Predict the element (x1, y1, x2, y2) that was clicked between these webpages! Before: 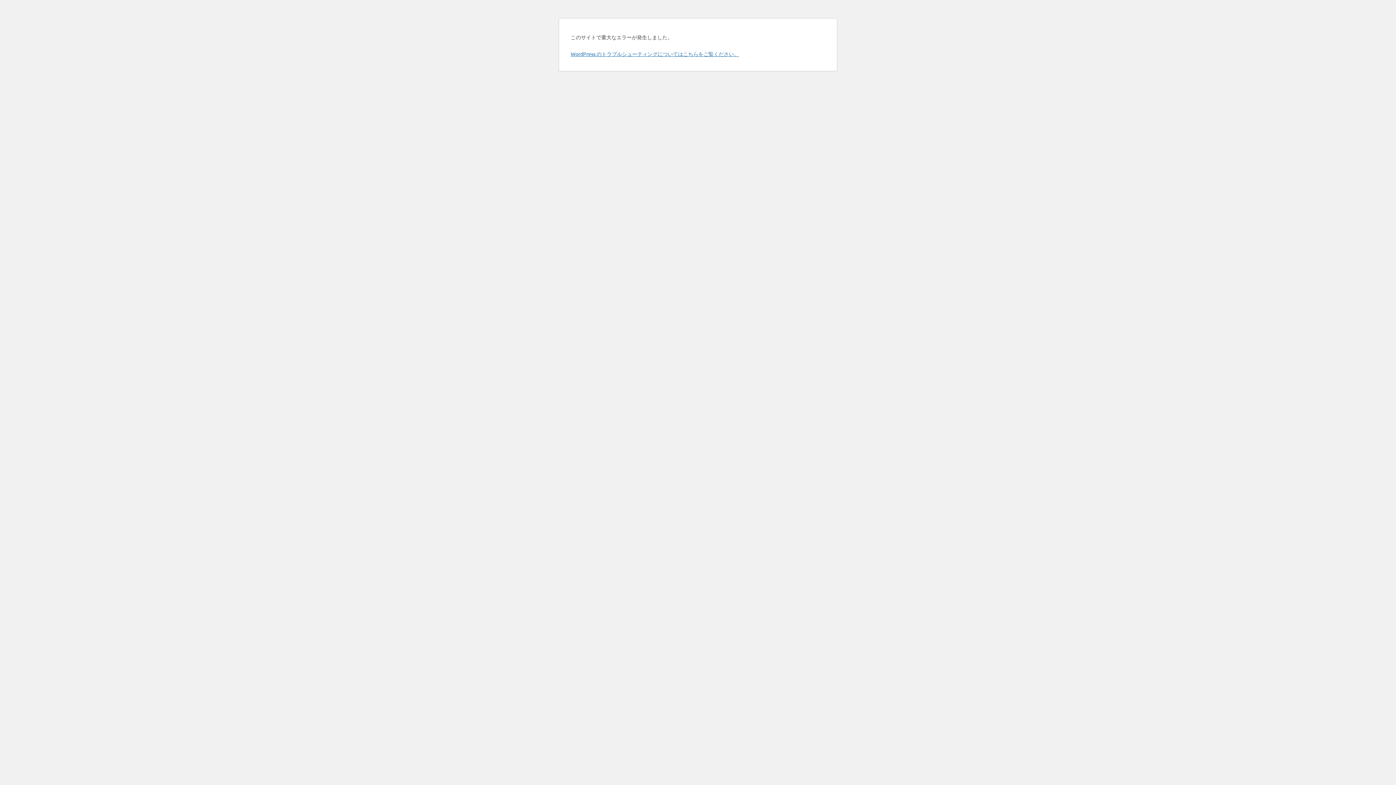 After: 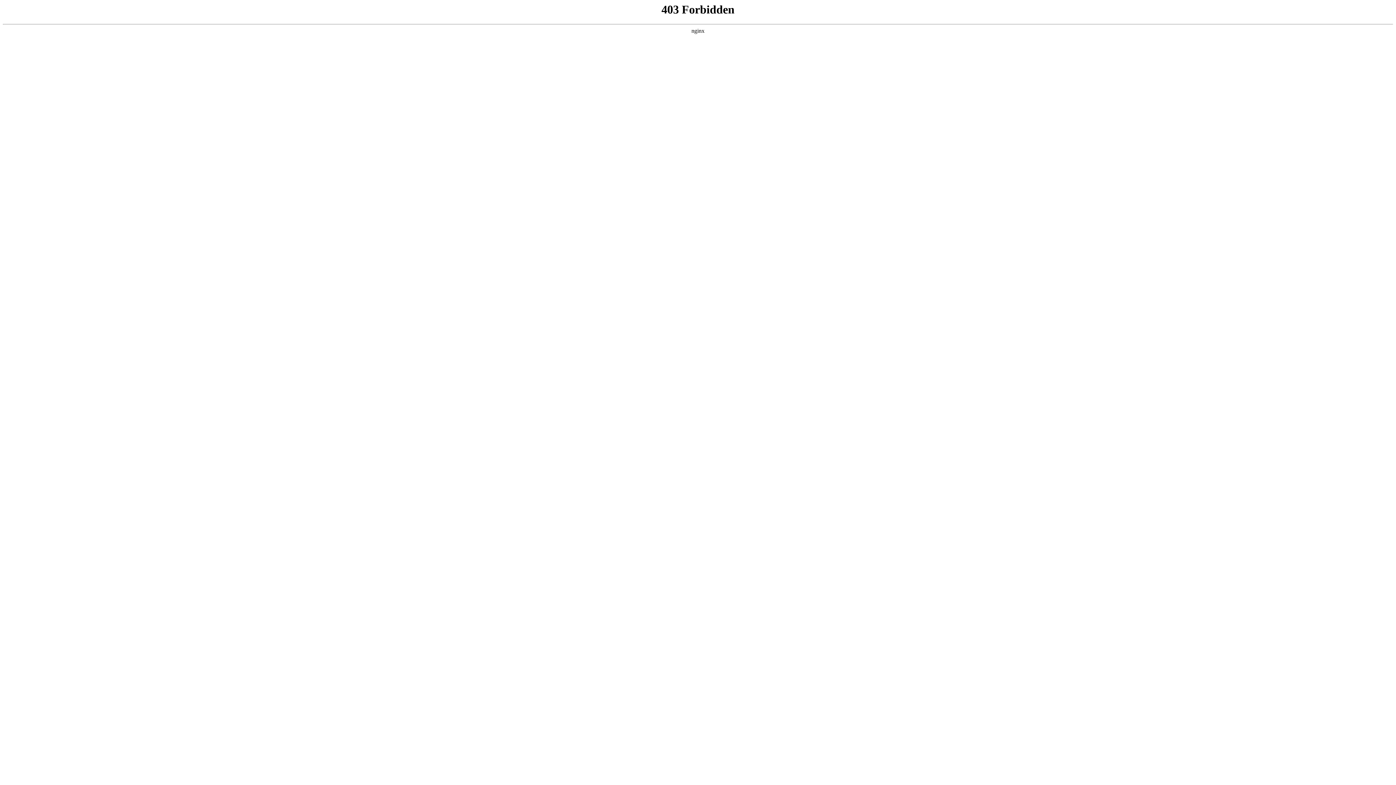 Action: label: WordPress のトラブルシューティングについてはこちらをご覧ください。 bbox: (570, 50, 739, 57)